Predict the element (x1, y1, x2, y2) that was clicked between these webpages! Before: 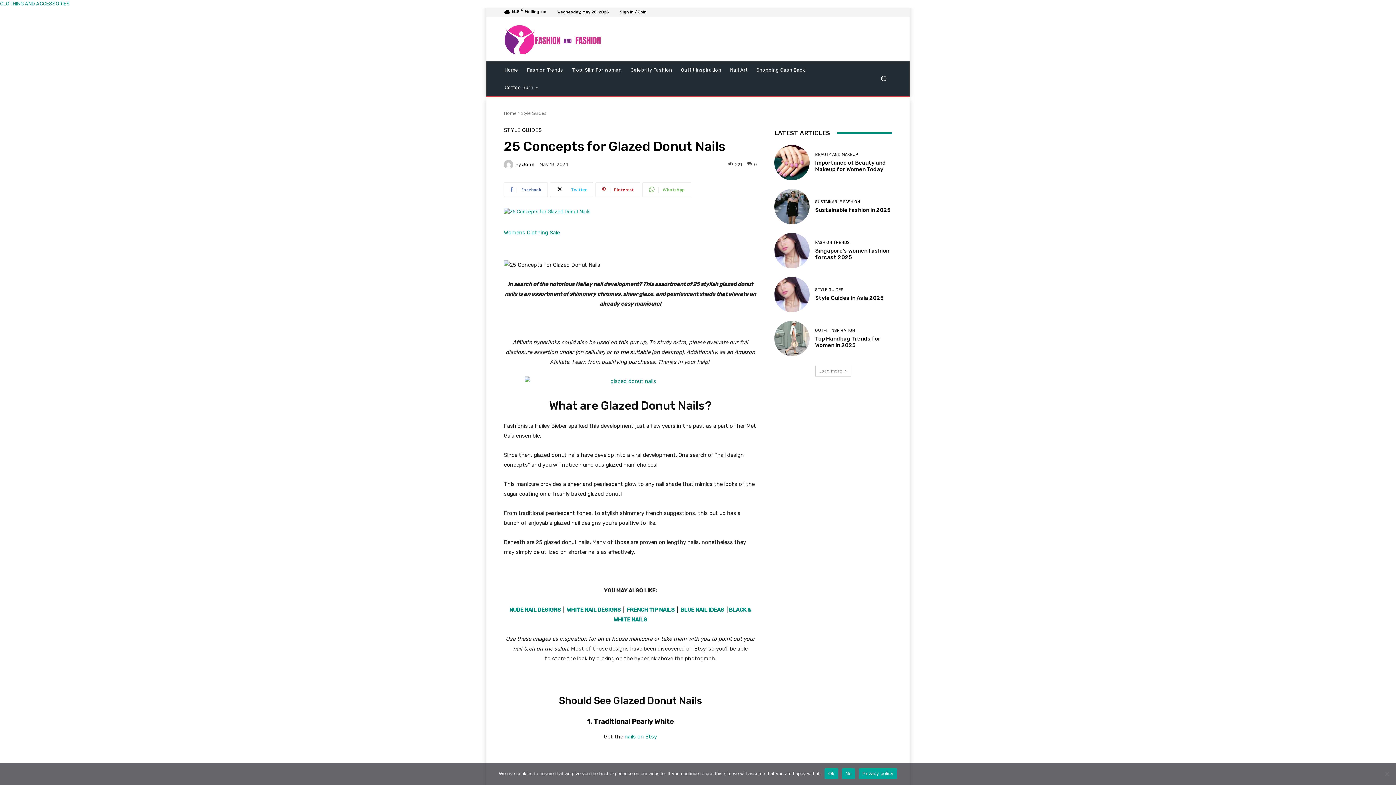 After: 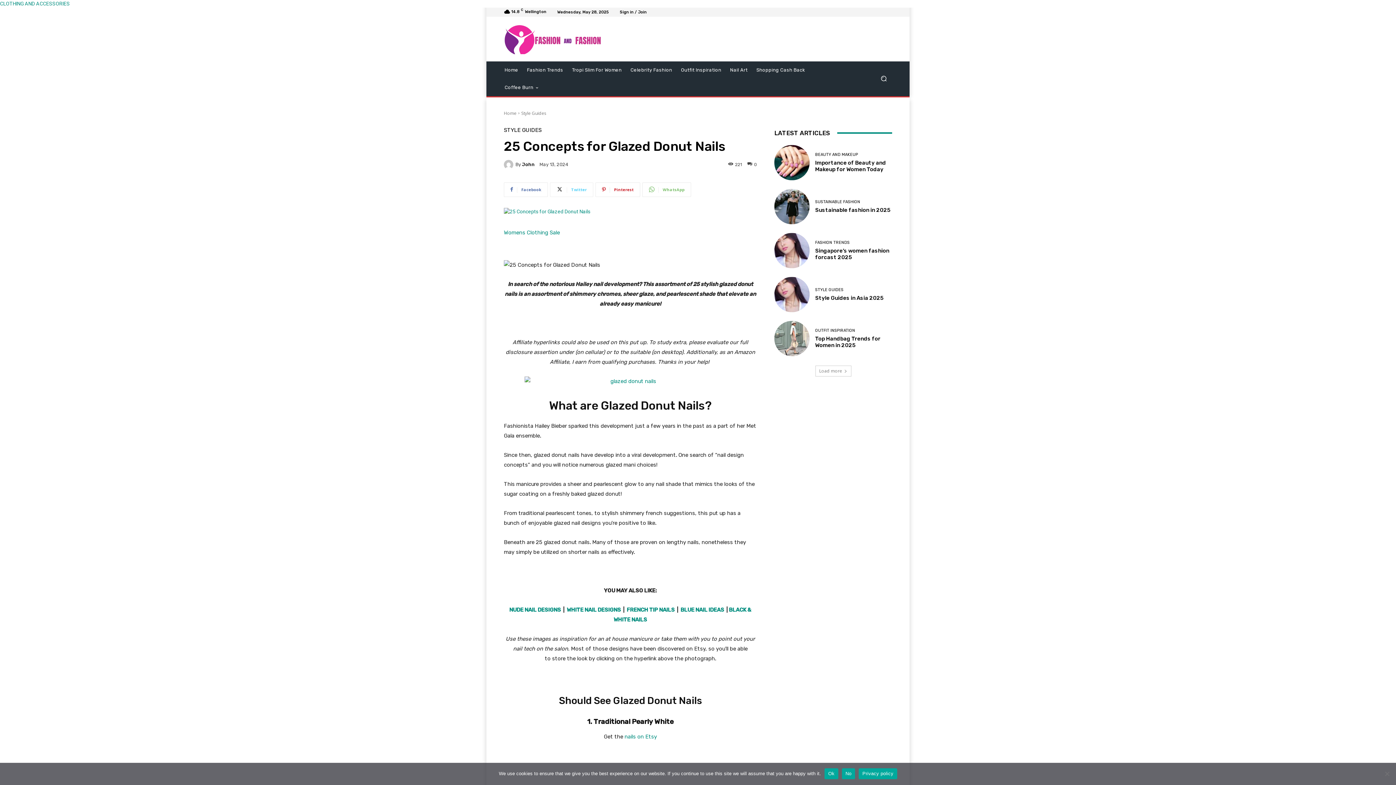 Action: bbox: (550, 182, 593, 196) label: Twitter